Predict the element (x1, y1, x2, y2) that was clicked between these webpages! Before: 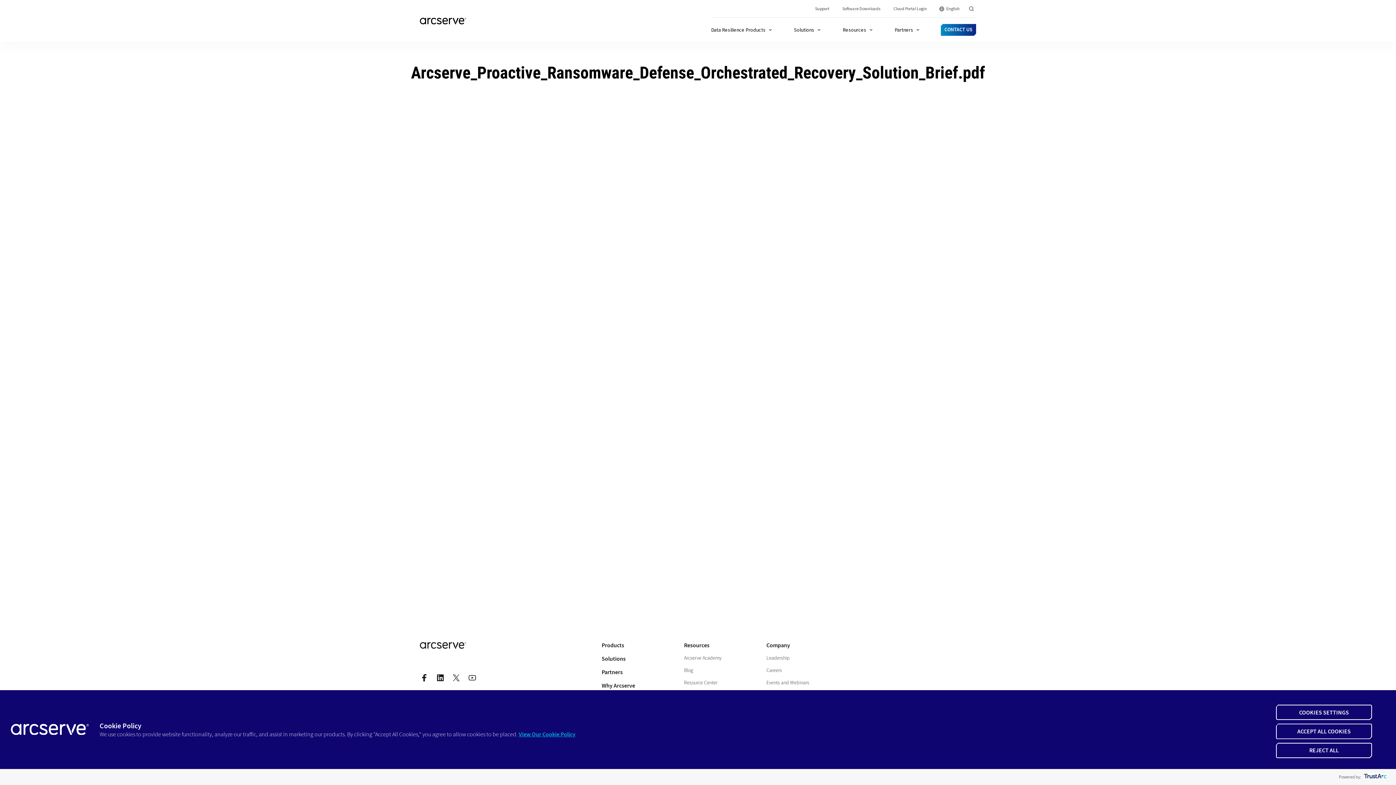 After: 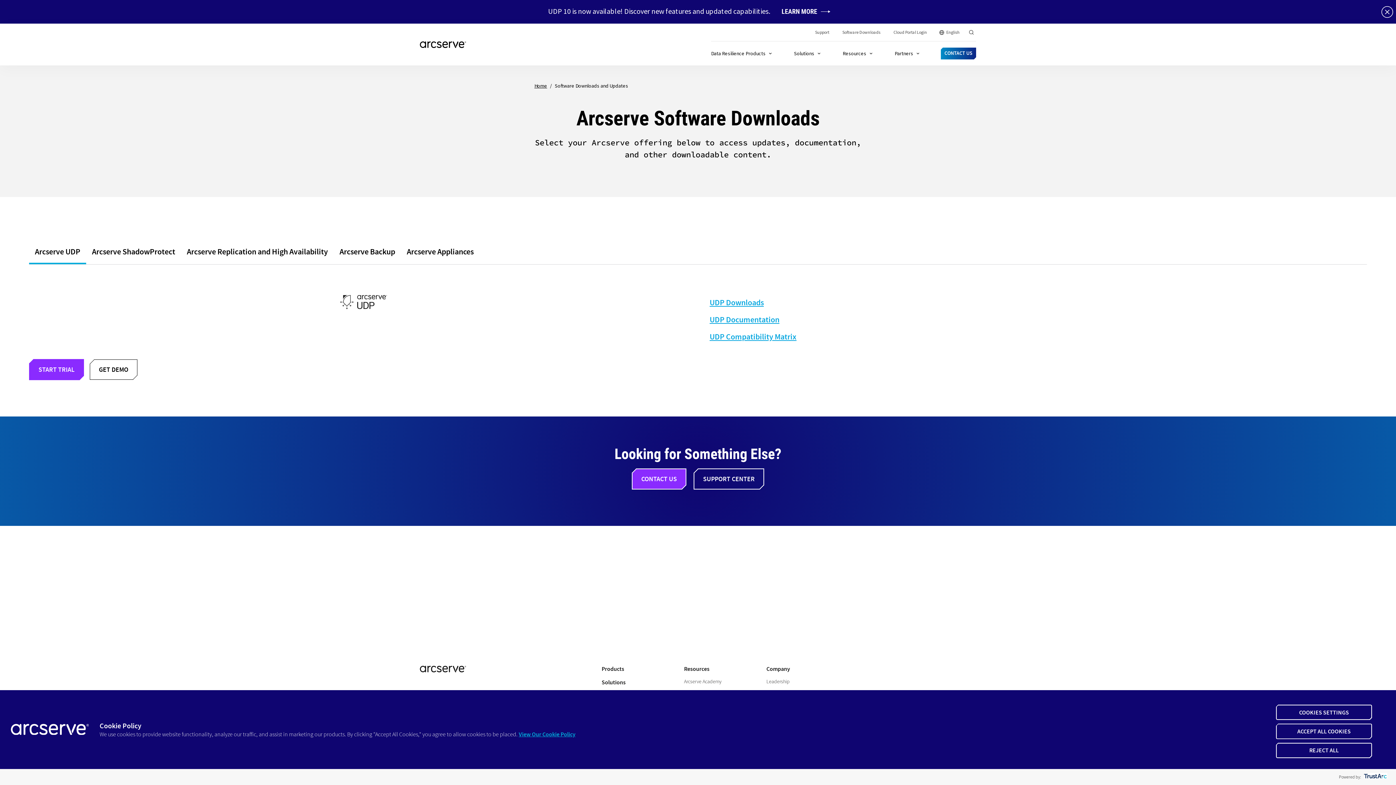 Action: label: Software Downloads bbox: (836, 0, 887, 17)